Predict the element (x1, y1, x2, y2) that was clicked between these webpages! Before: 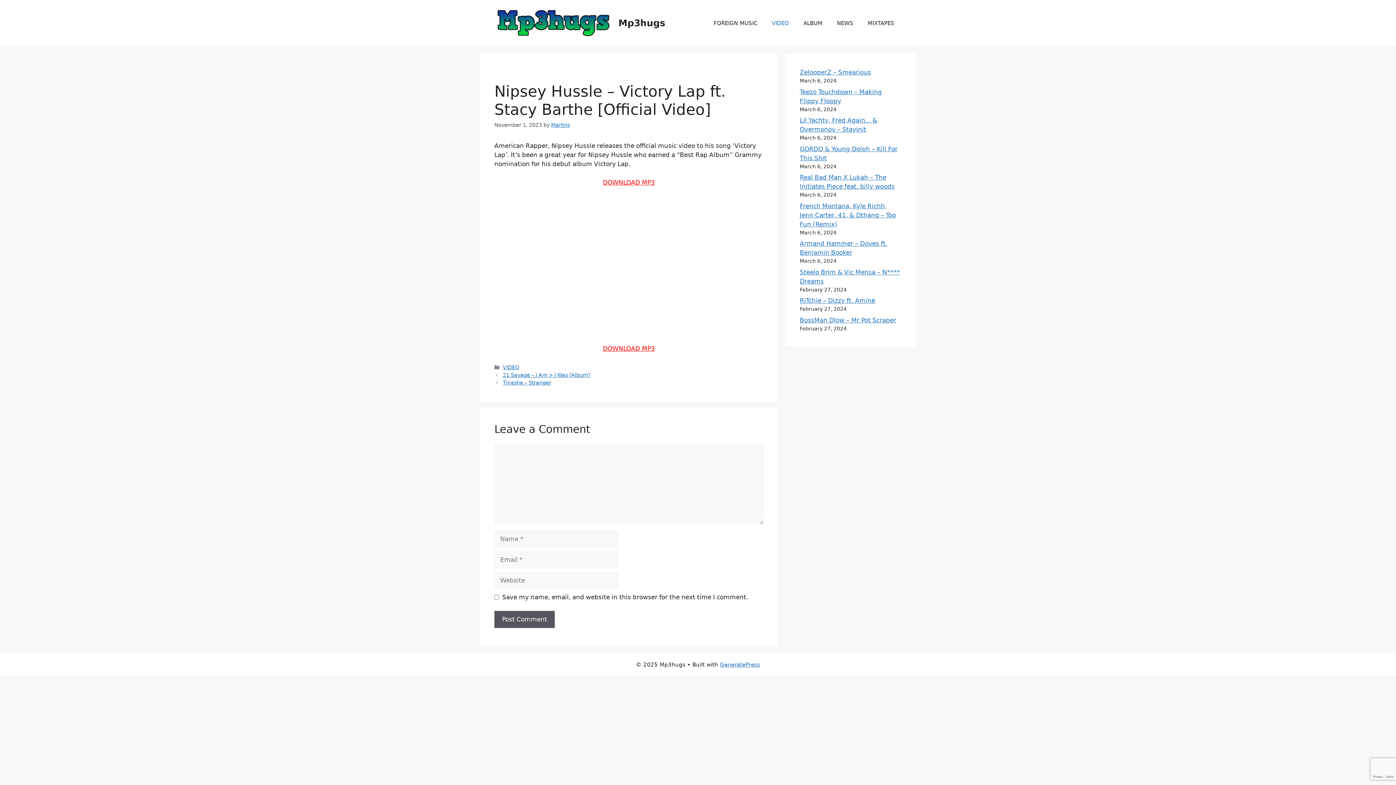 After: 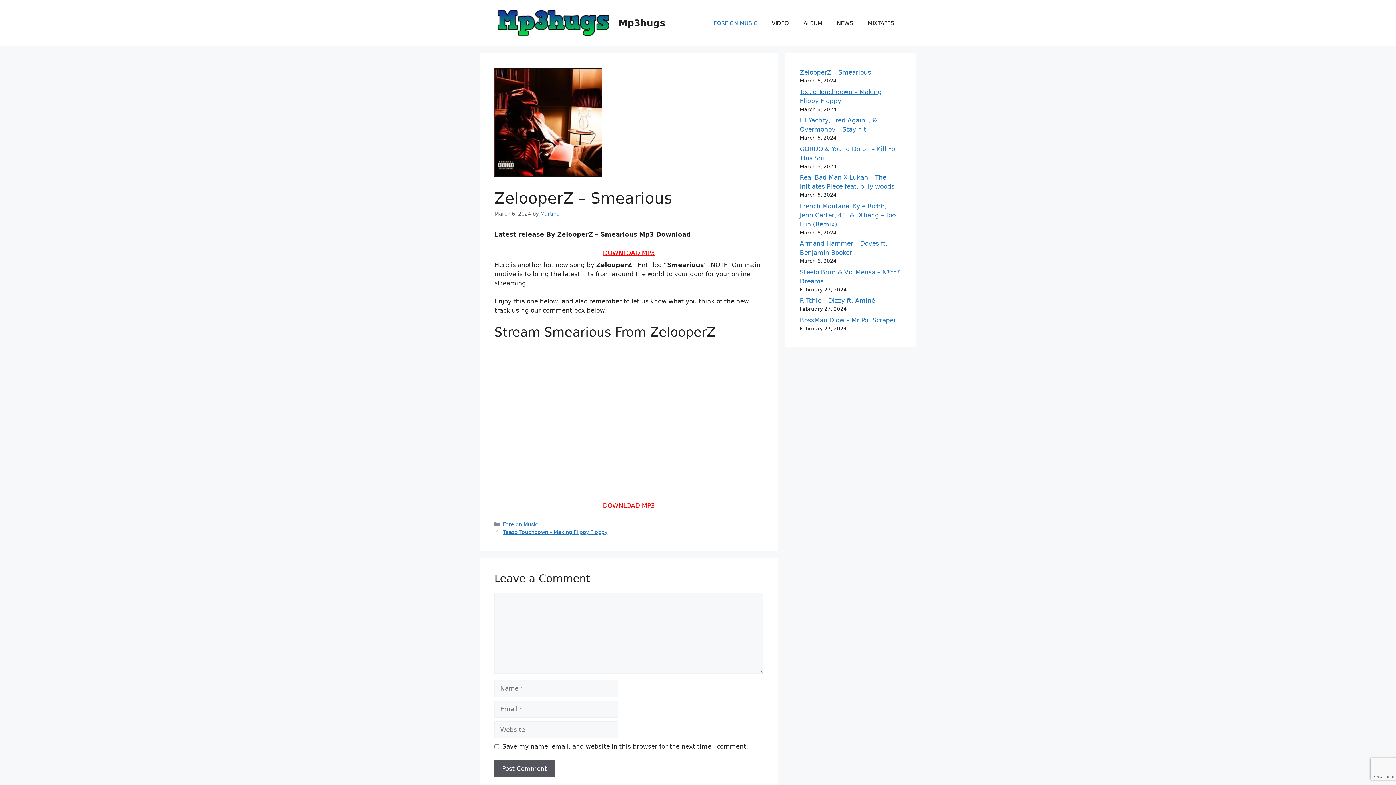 Action: label: ZelooperZ – Smearious bbox: (800, 68, 871, 76)